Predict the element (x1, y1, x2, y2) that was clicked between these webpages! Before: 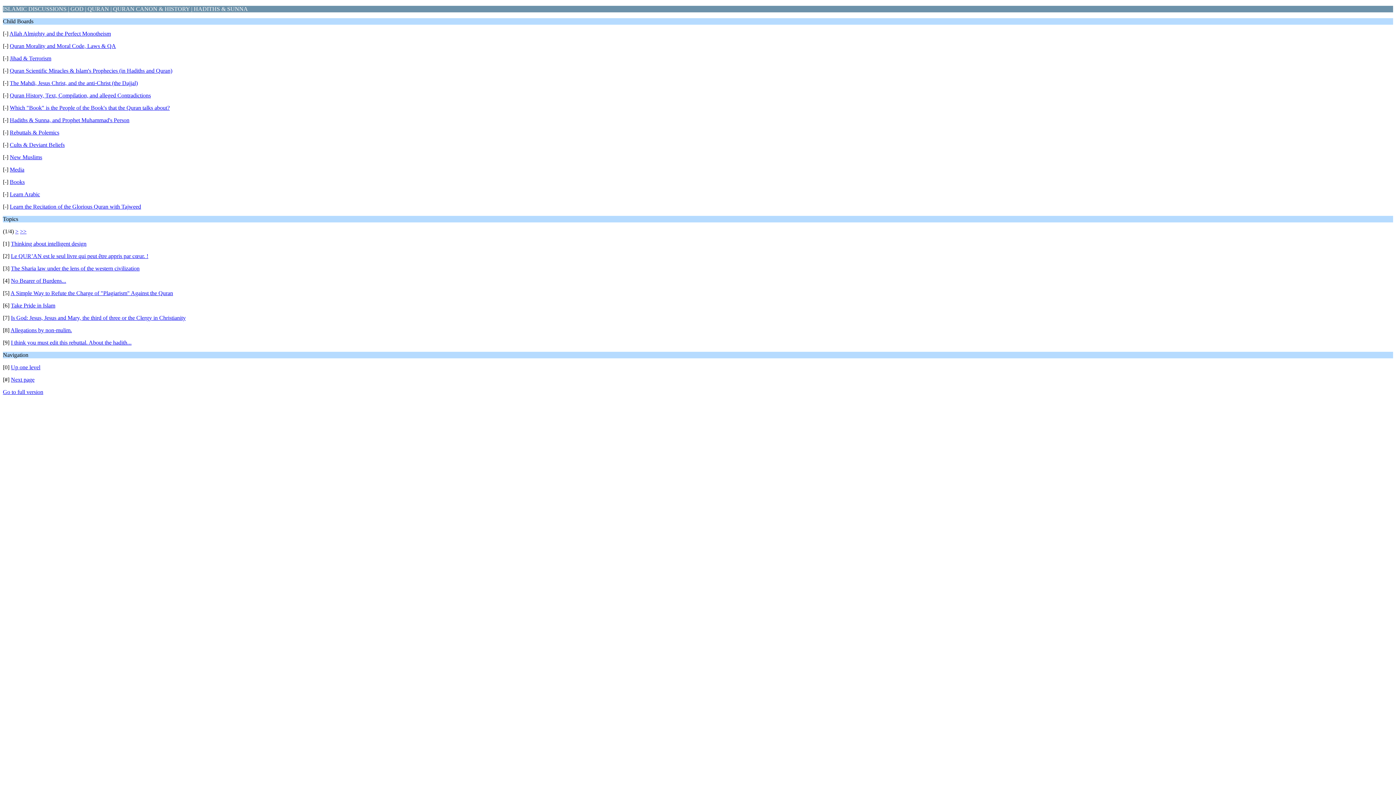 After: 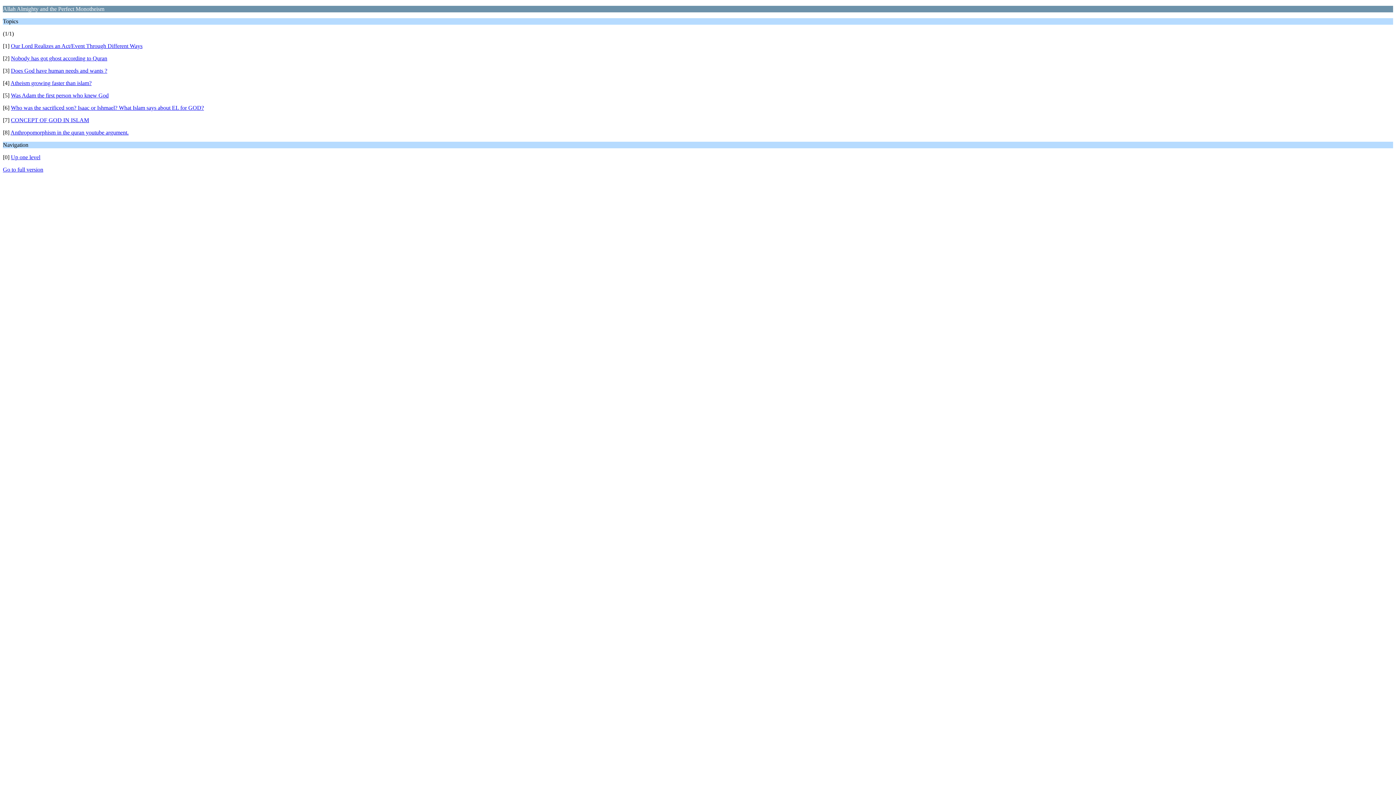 Action: label: Allah Almighty and the Perfect Monotheism bbox: (9, 30, 110, 36)